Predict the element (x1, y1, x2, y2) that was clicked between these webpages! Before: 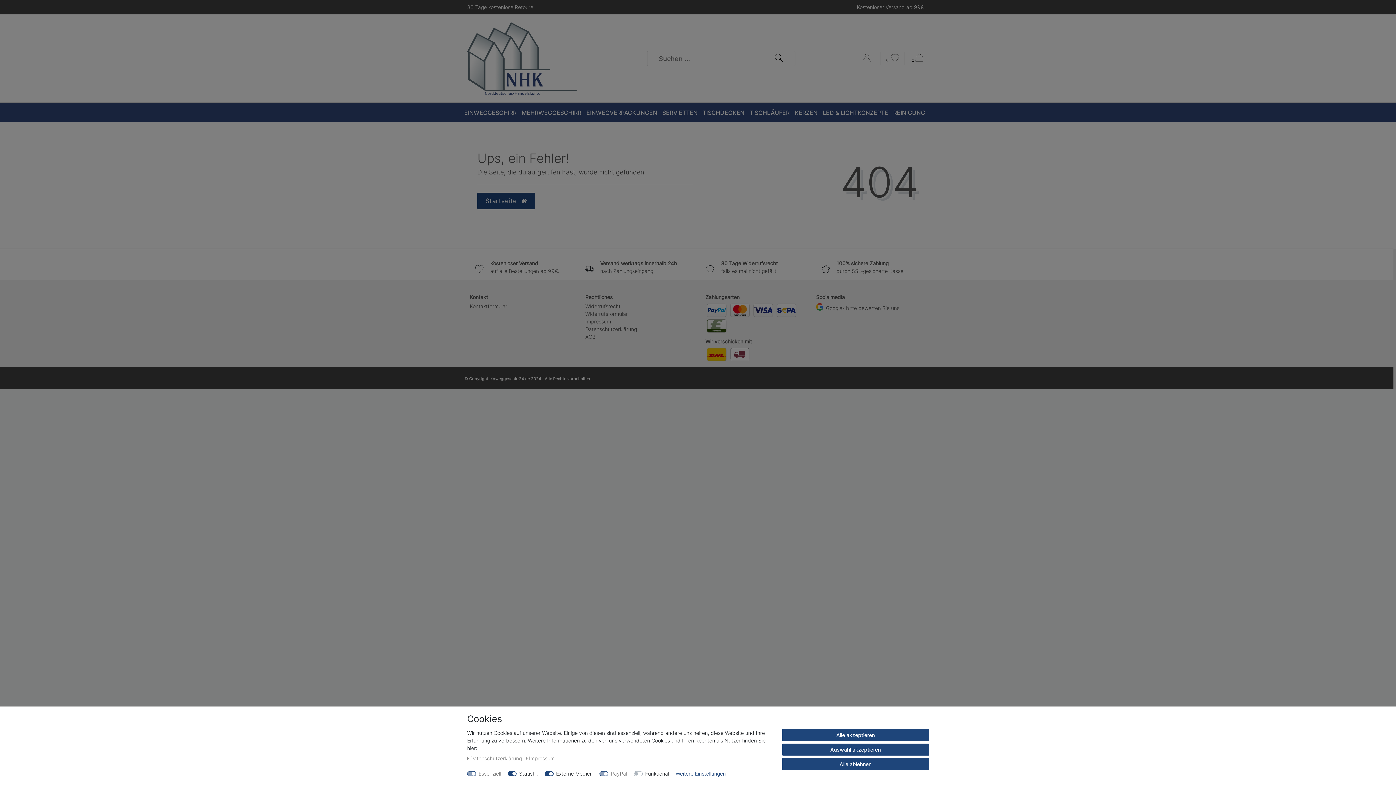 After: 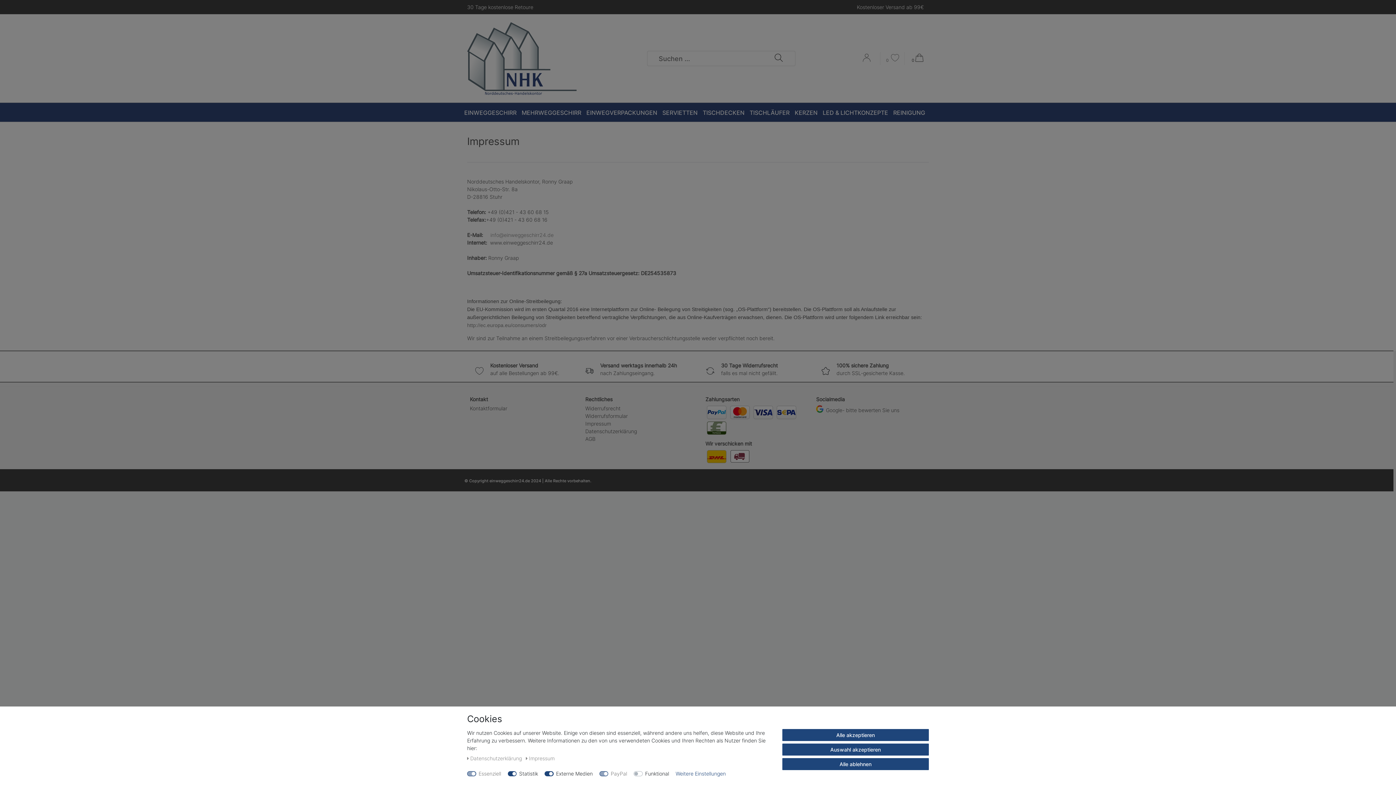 Action: bbox: (526, 755, 554, 761) label: Impressum